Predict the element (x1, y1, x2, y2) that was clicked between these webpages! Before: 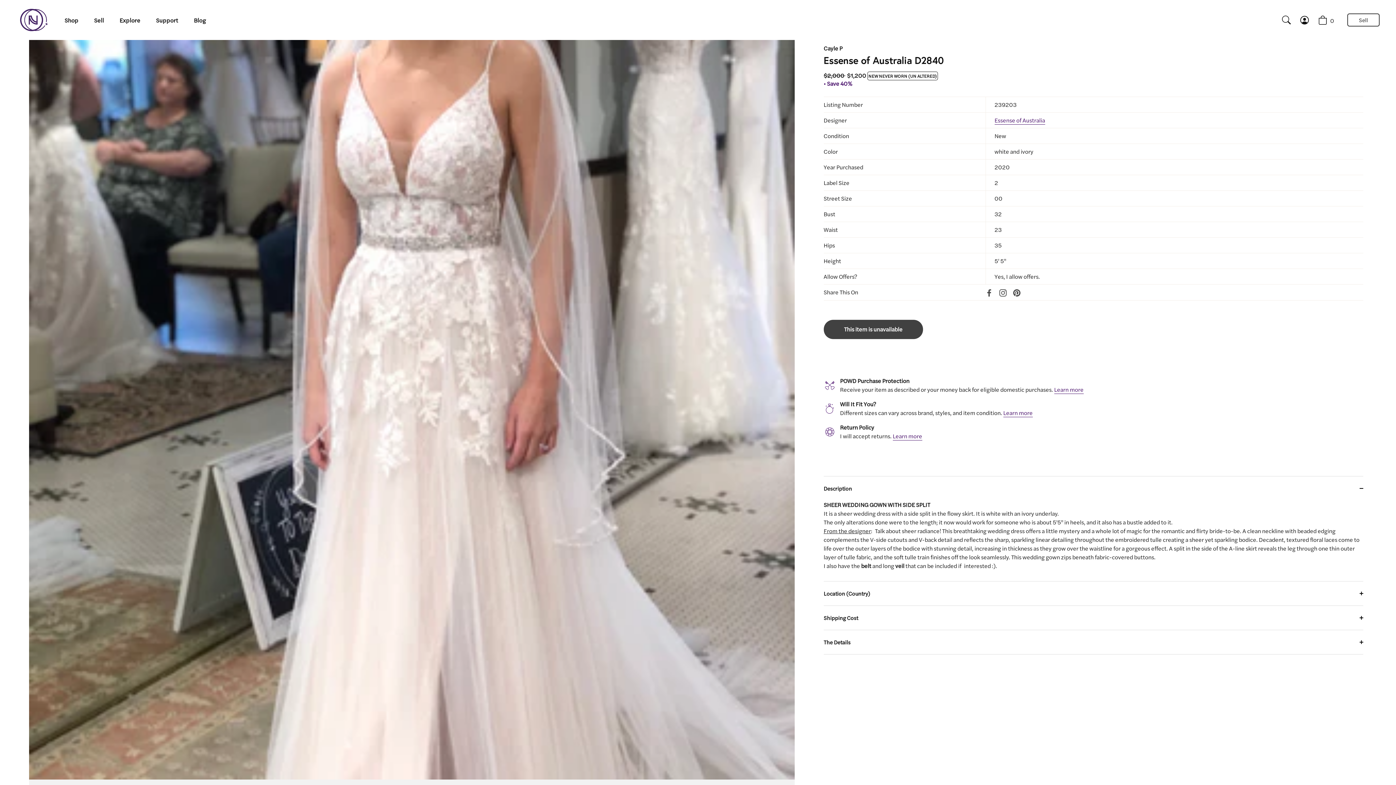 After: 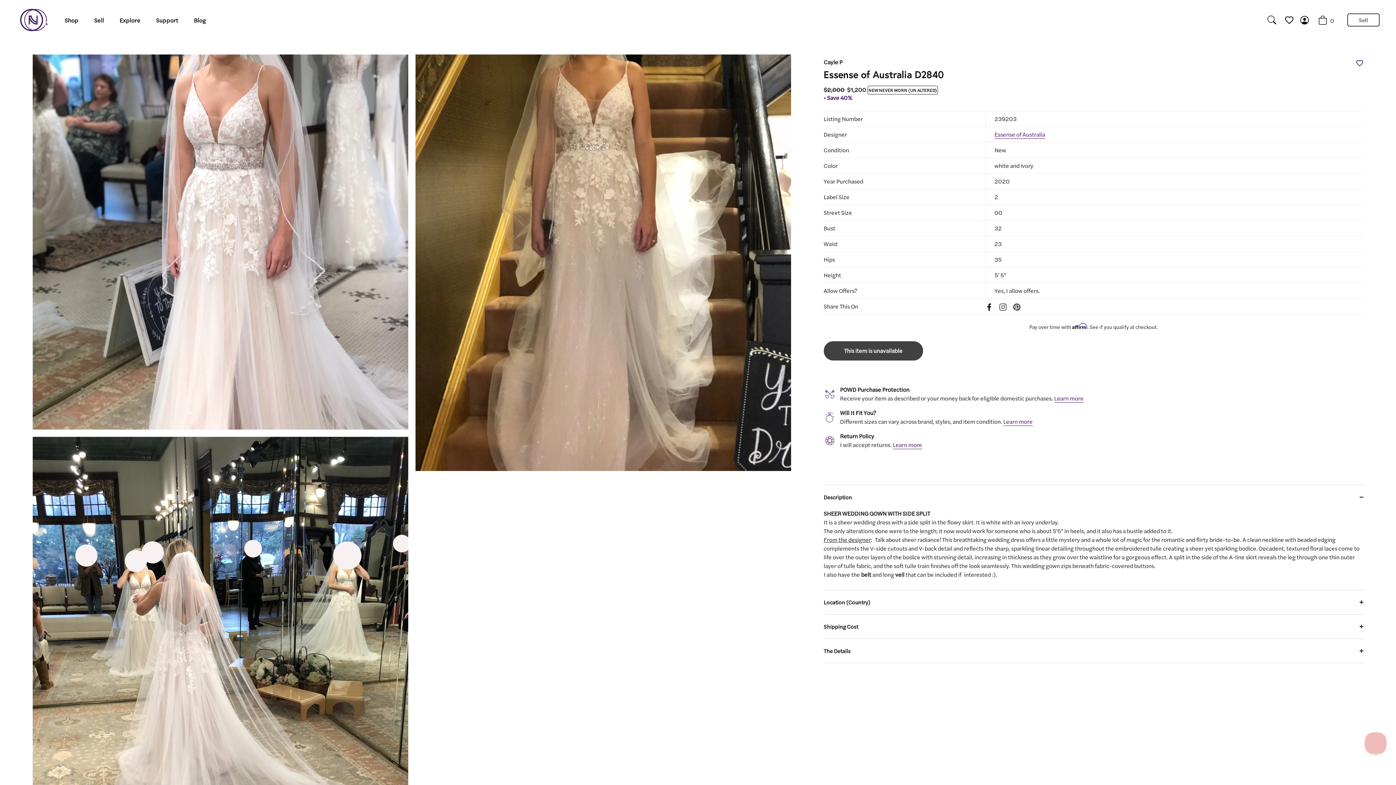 Action: bbox: (982, 288, 989, 296) label: Facebook